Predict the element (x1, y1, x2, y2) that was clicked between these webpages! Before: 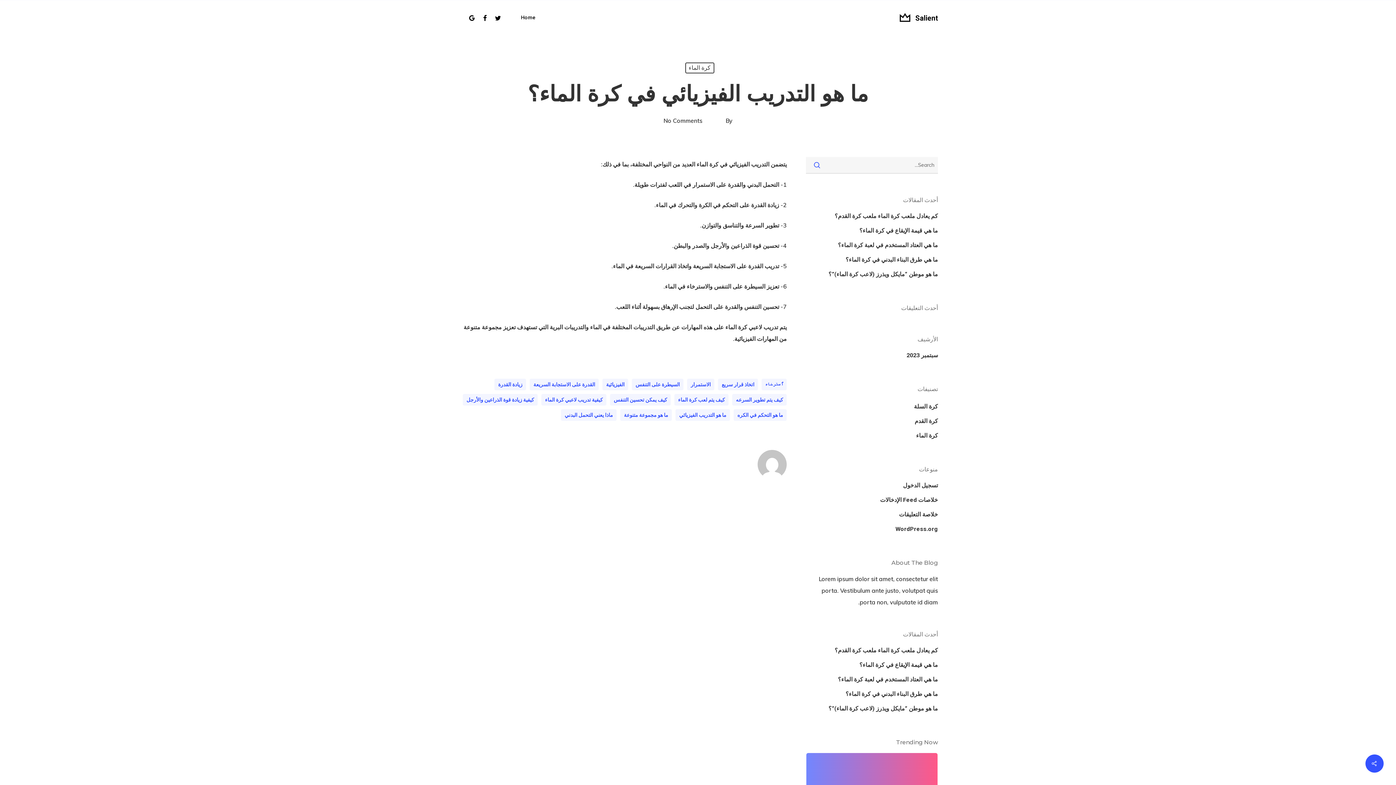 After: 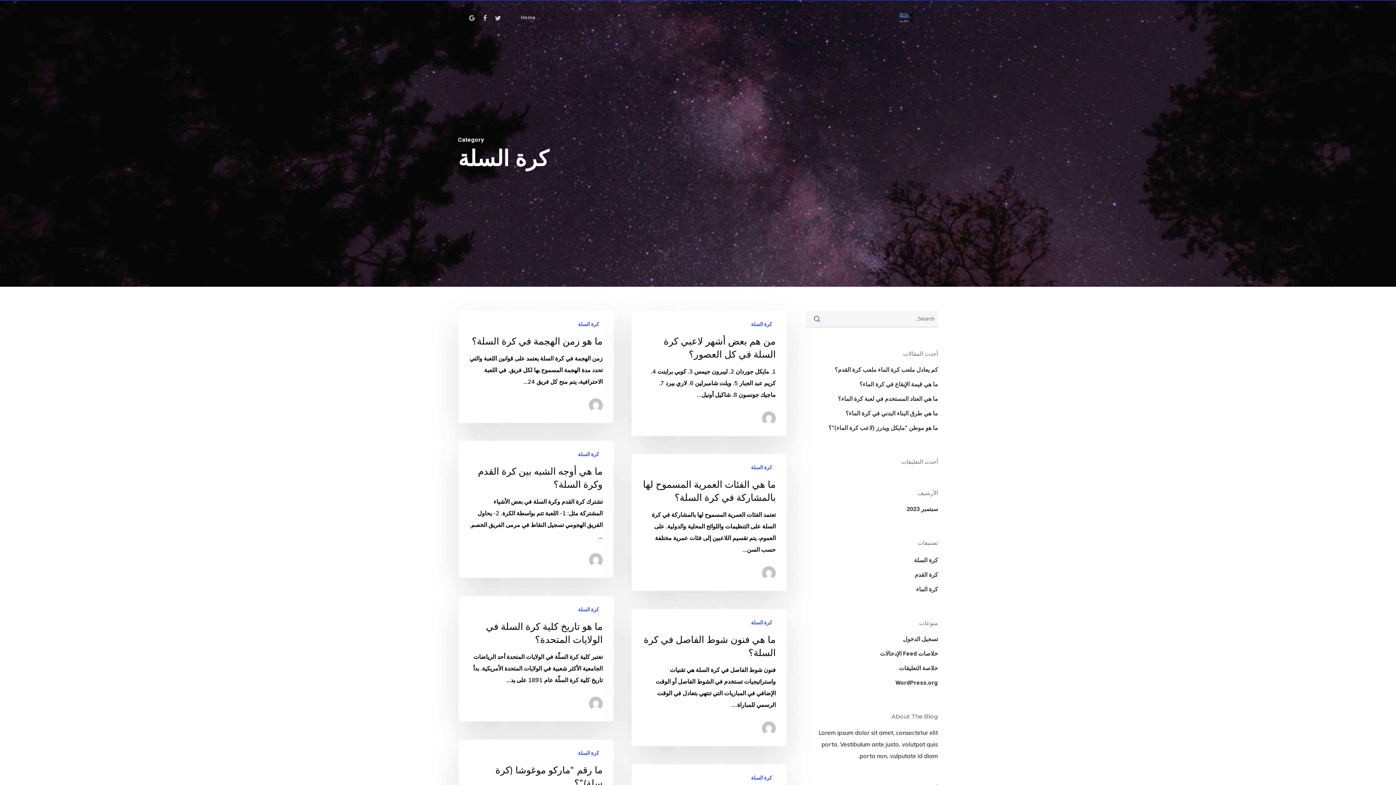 Action: label: كرة السلة bbox: (806, 401, 938, 412)